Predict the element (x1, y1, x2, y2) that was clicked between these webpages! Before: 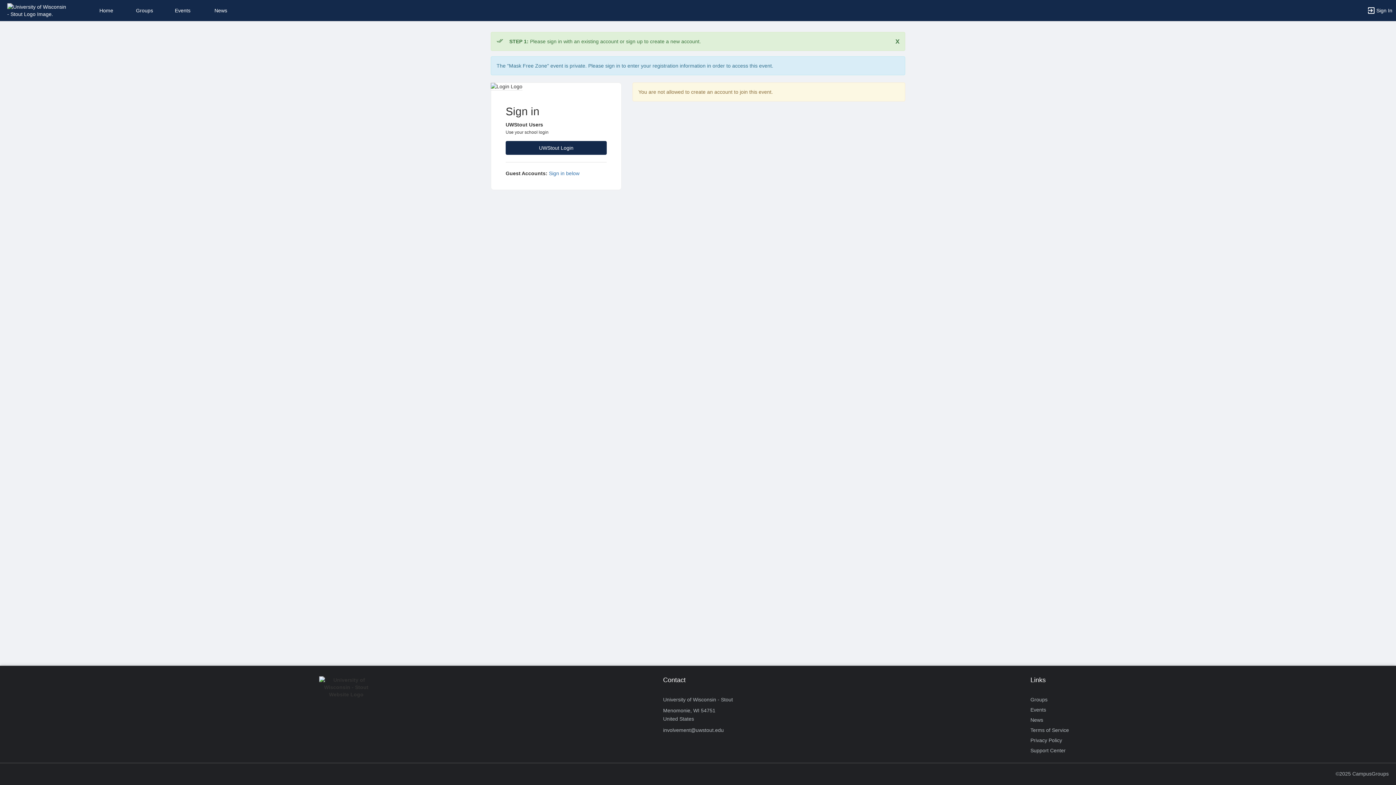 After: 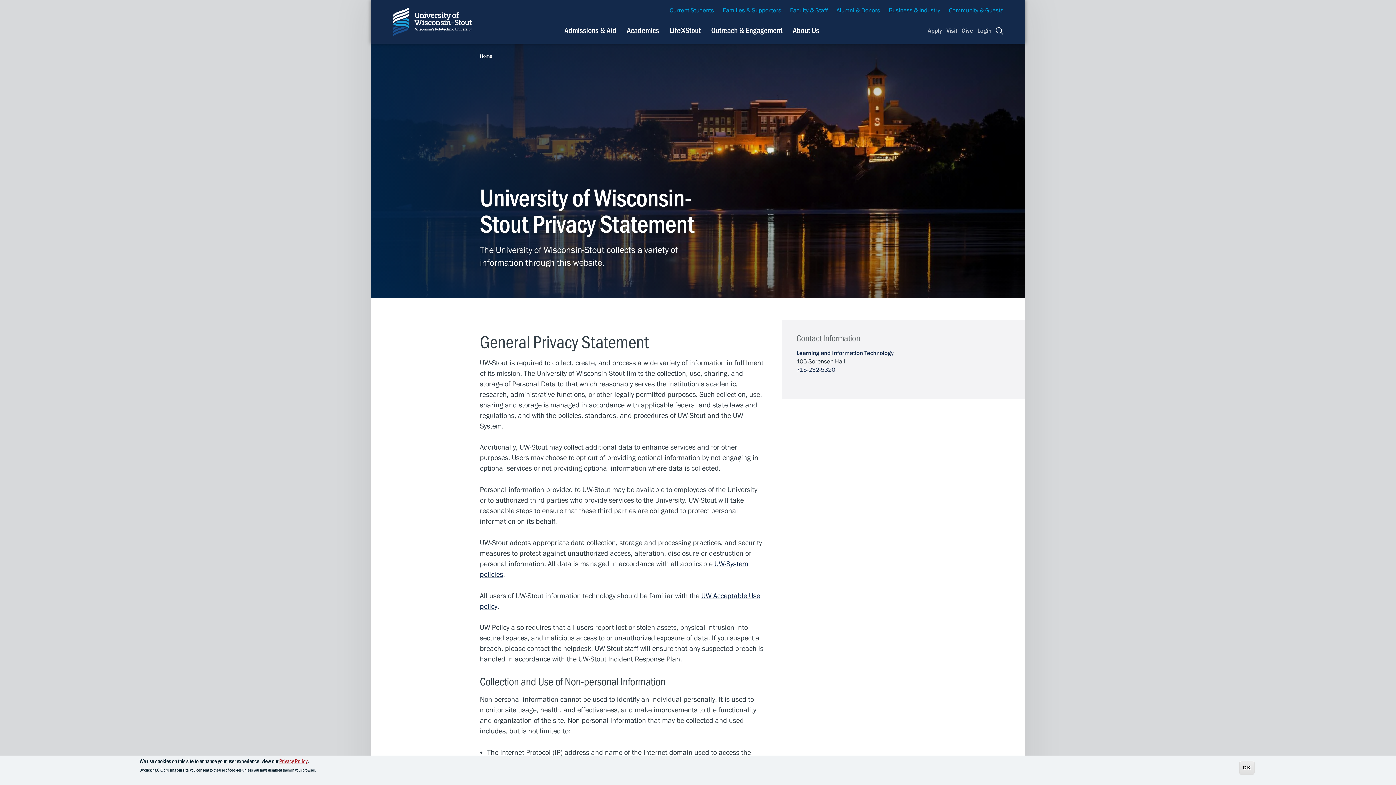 Action: bbox: (1030, 735, 1062, 745) label: Privacy Policy